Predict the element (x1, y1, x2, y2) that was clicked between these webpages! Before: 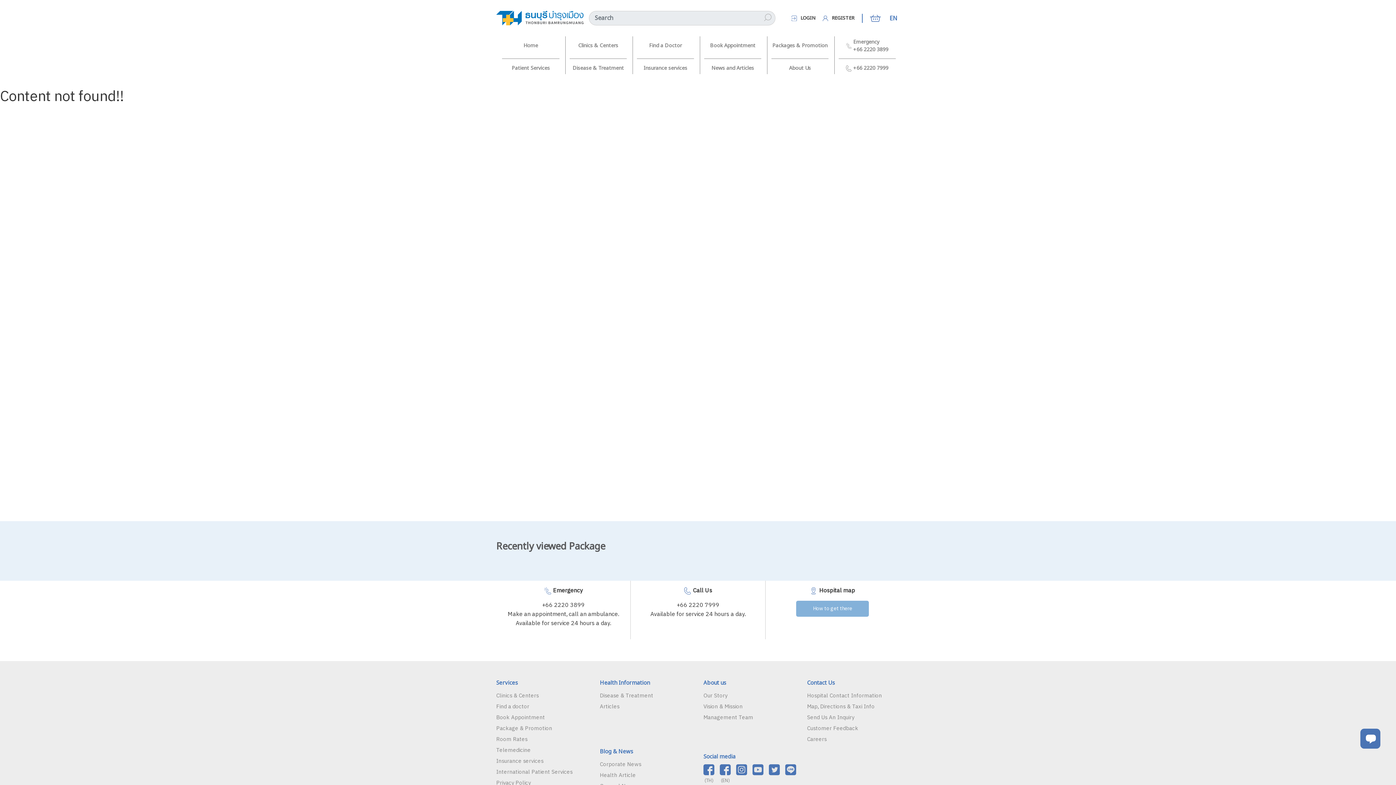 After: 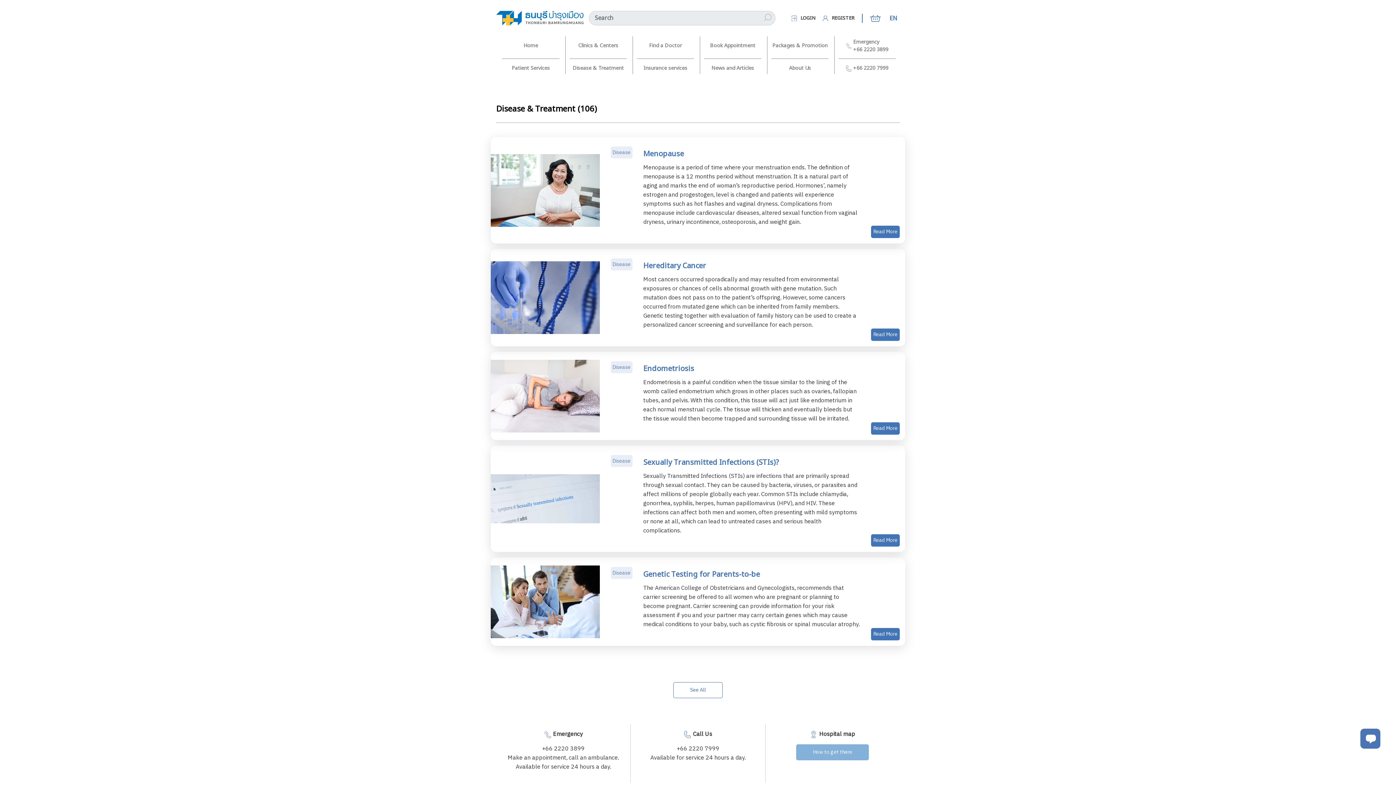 Action: bbox: (600, 690, 692, 701) label: Disease & Treatment